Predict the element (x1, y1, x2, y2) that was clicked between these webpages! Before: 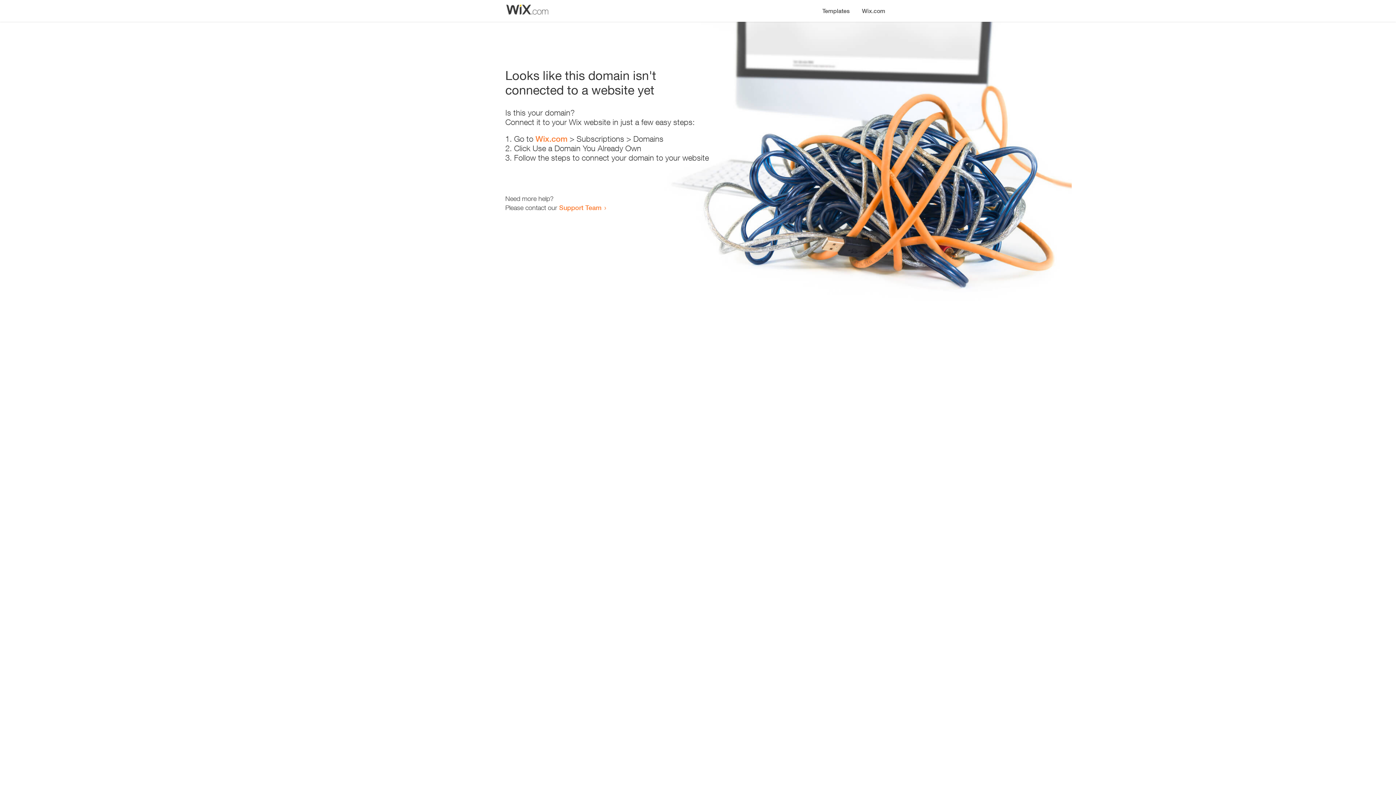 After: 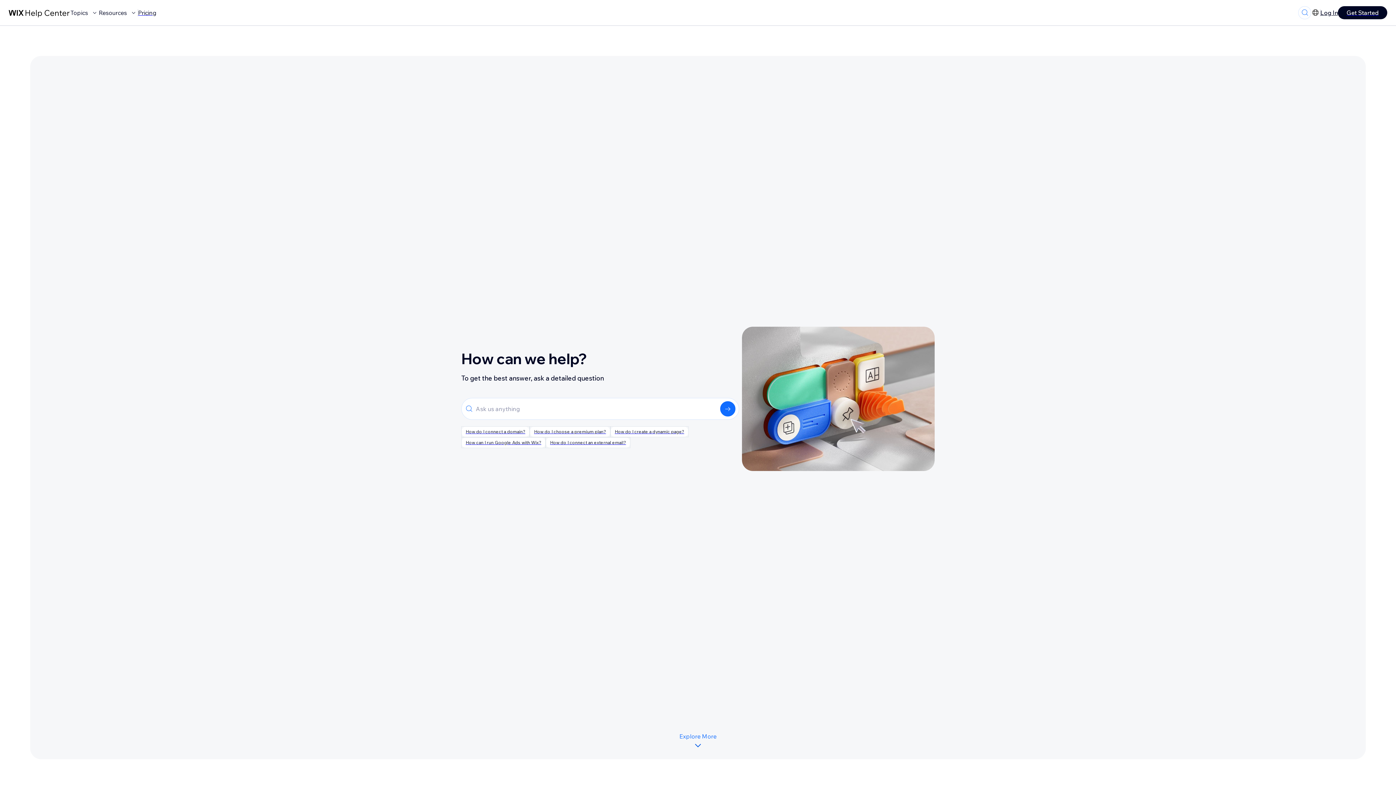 Action: bbox: (559, 203, 601, 211) label: Support Team